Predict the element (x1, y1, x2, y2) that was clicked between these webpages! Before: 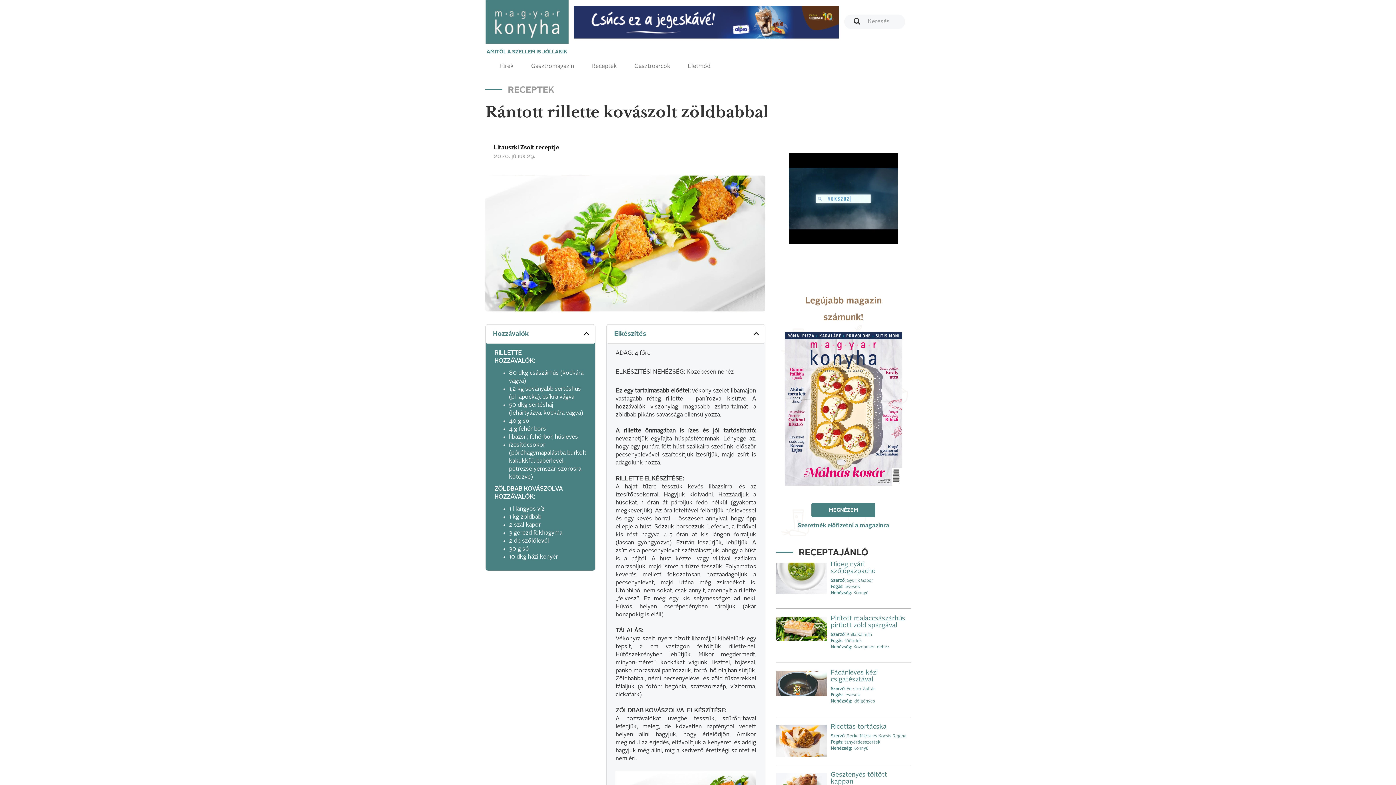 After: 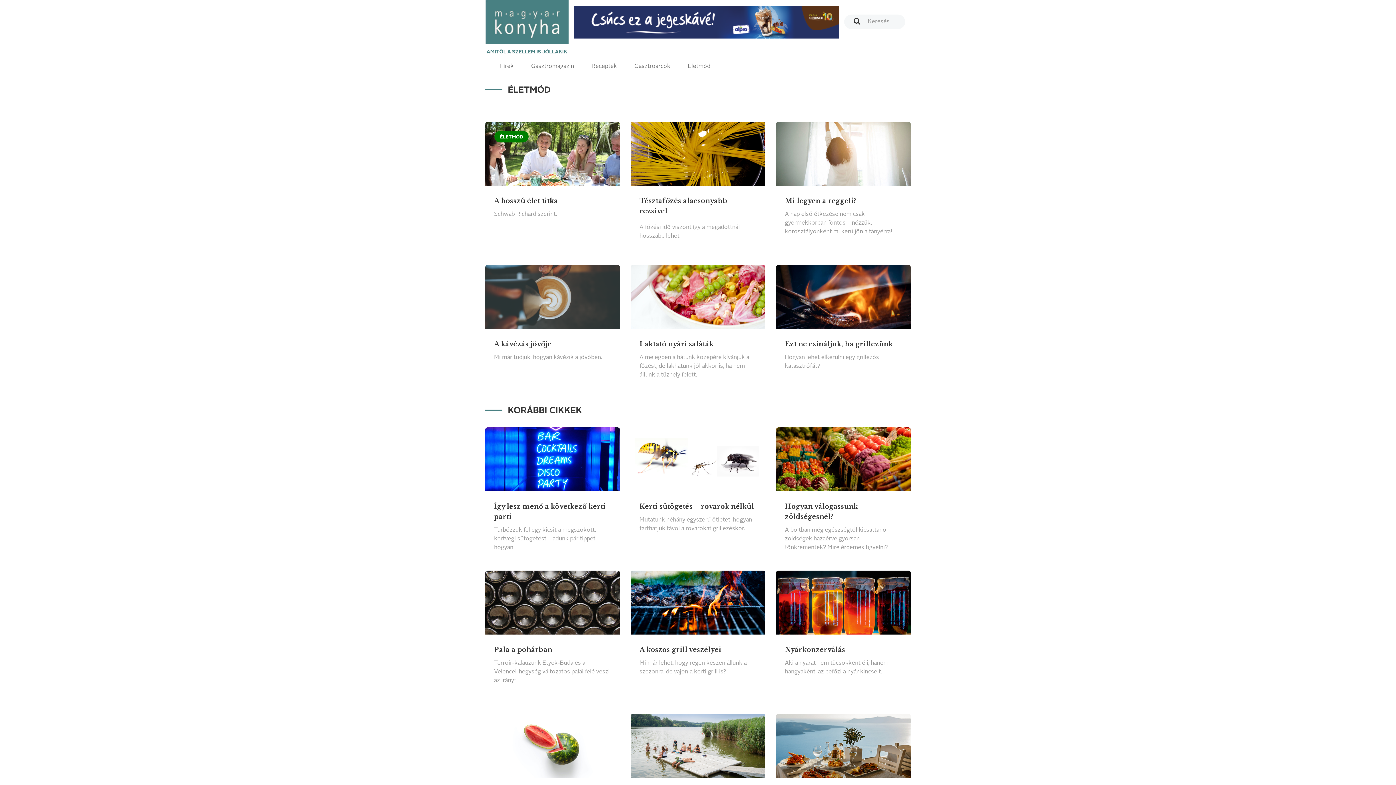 Action: bbox: (679, 56, 719, 76) label: Életmód